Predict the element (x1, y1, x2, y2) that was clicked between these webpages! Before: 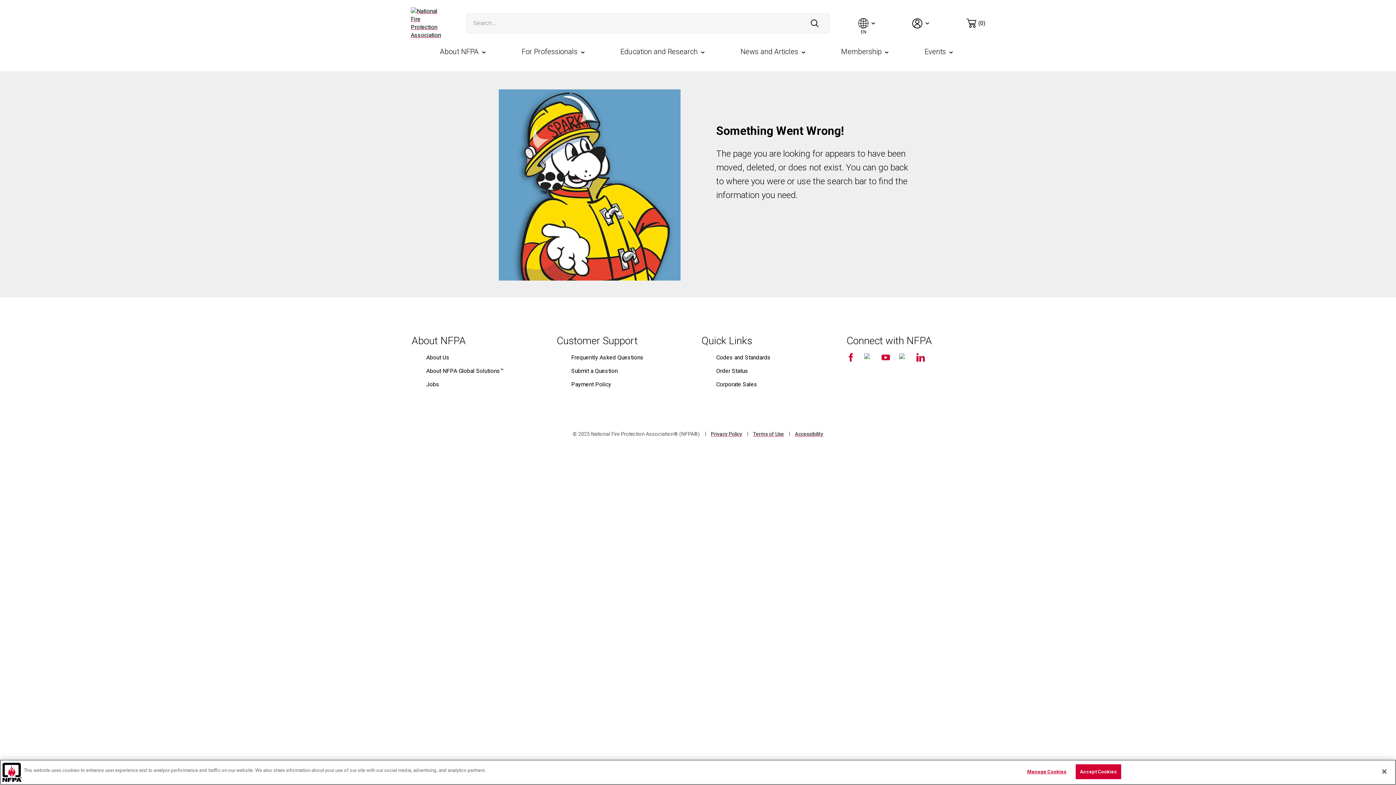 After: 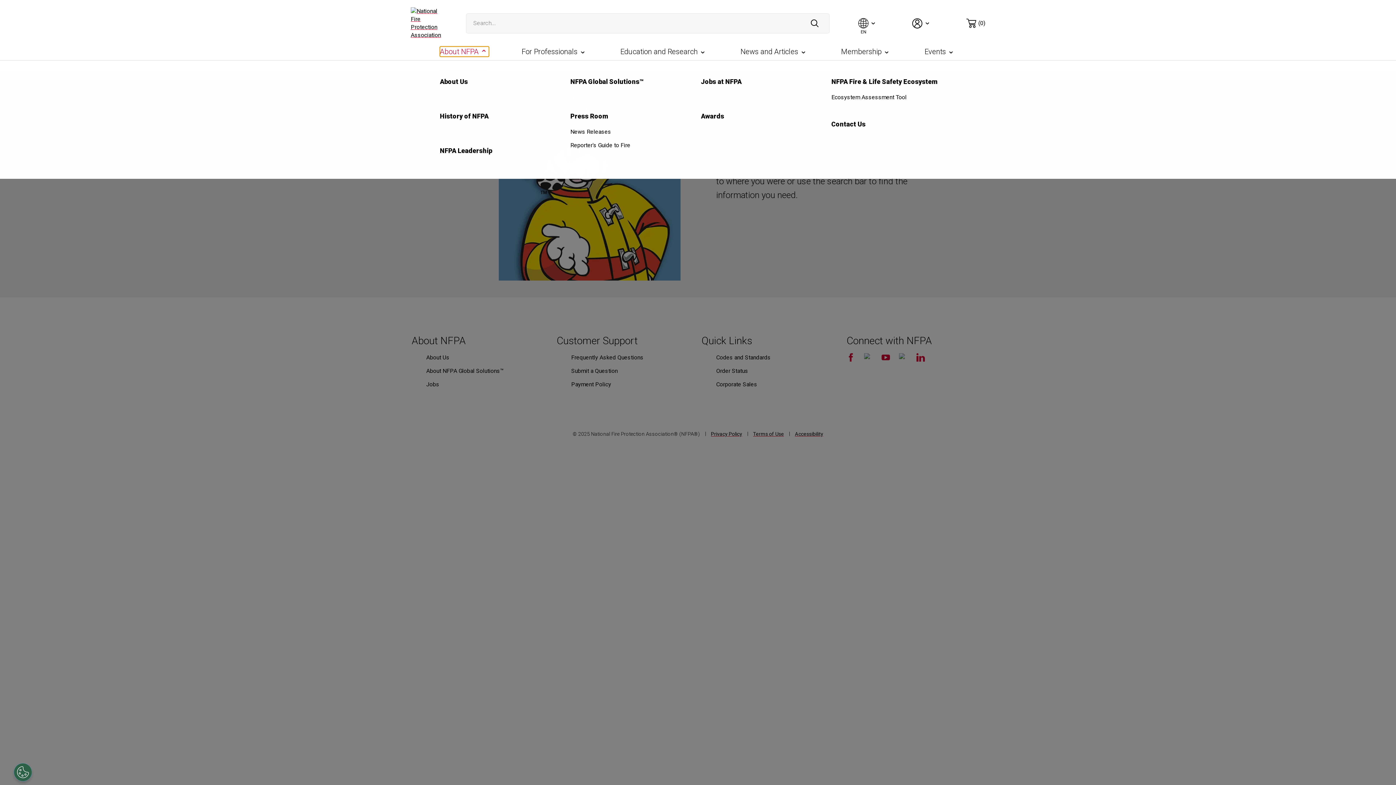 Action: bbox: (440, 46, 489, 56) label: About NFPA